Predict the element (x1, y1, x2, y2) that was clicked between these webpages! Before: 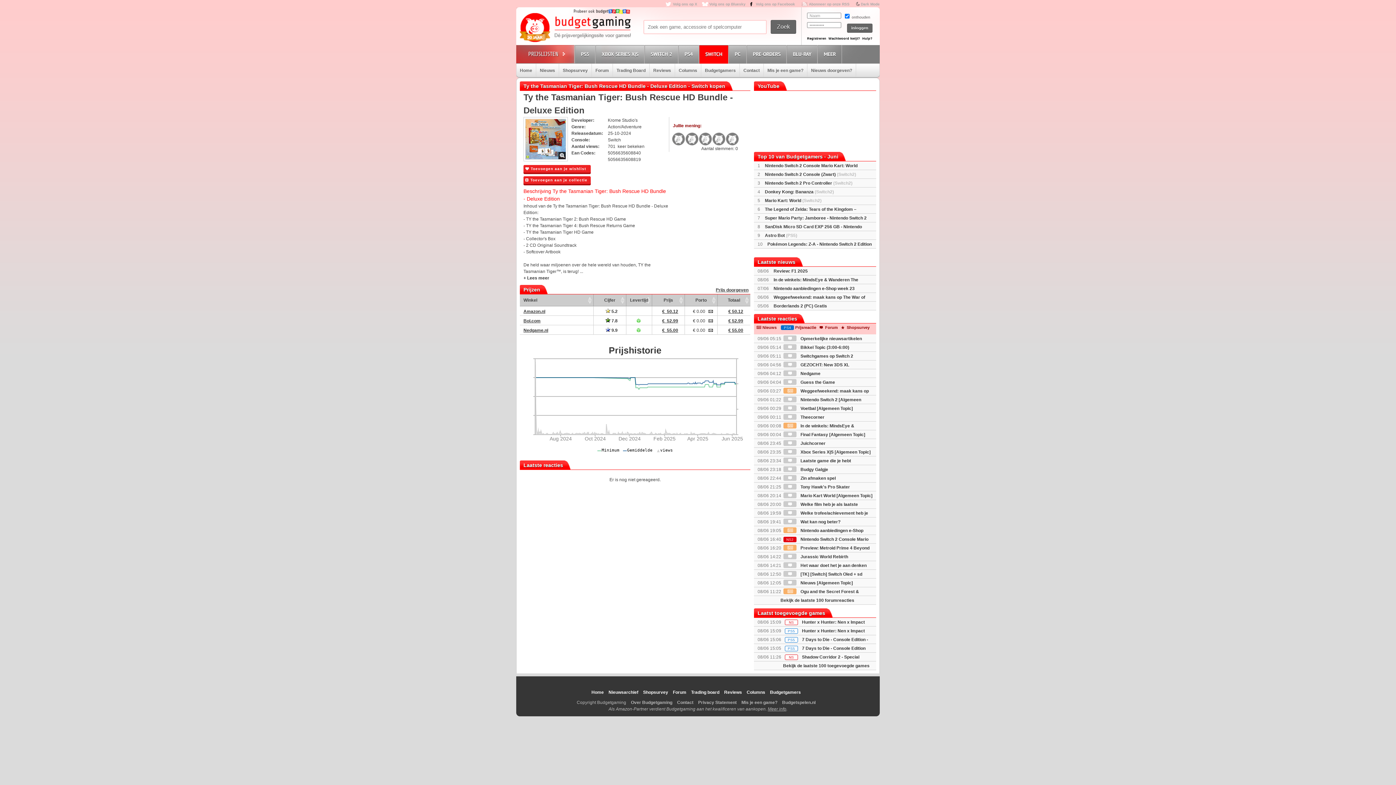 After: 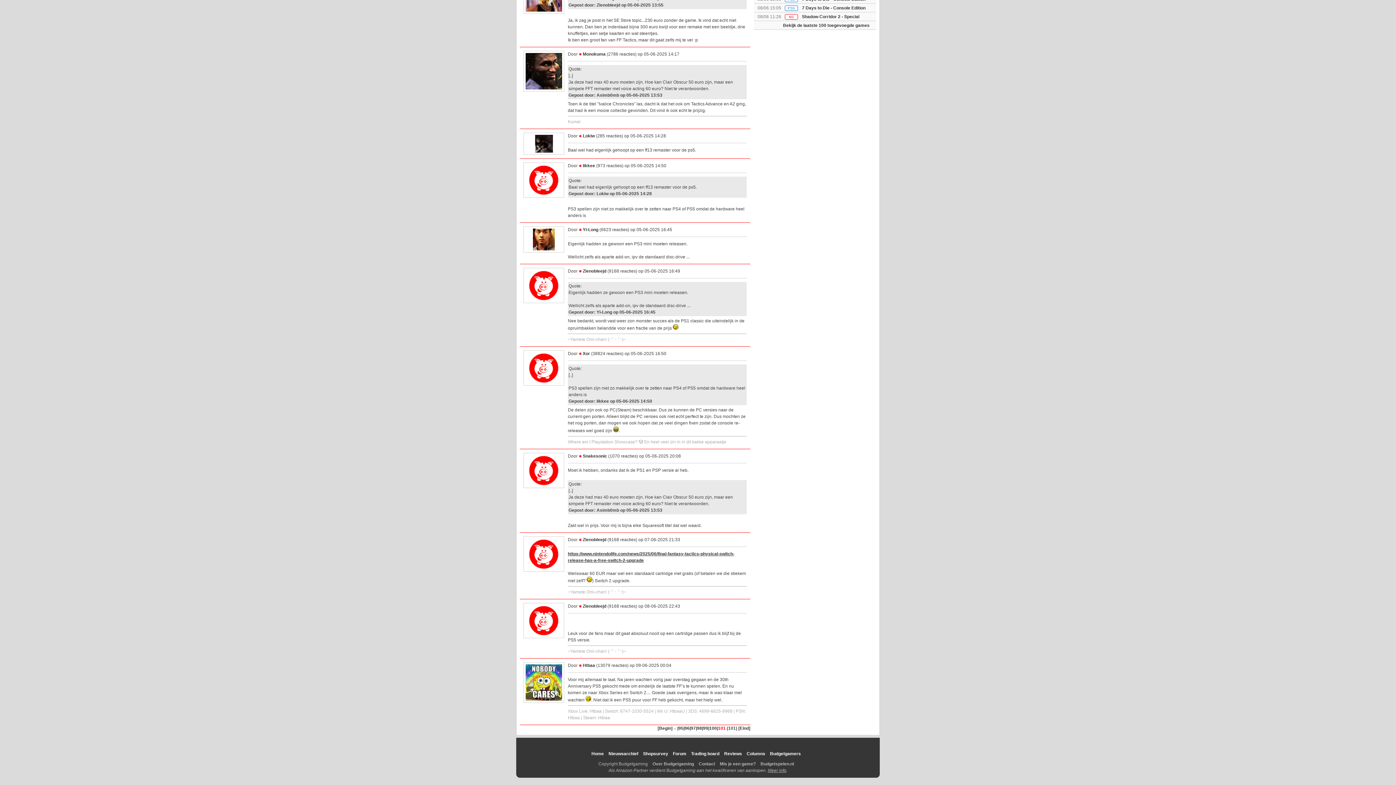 Action: label:  Final Fantasy [Algemeen Topic] bbox: (783, 432, 865, 437)